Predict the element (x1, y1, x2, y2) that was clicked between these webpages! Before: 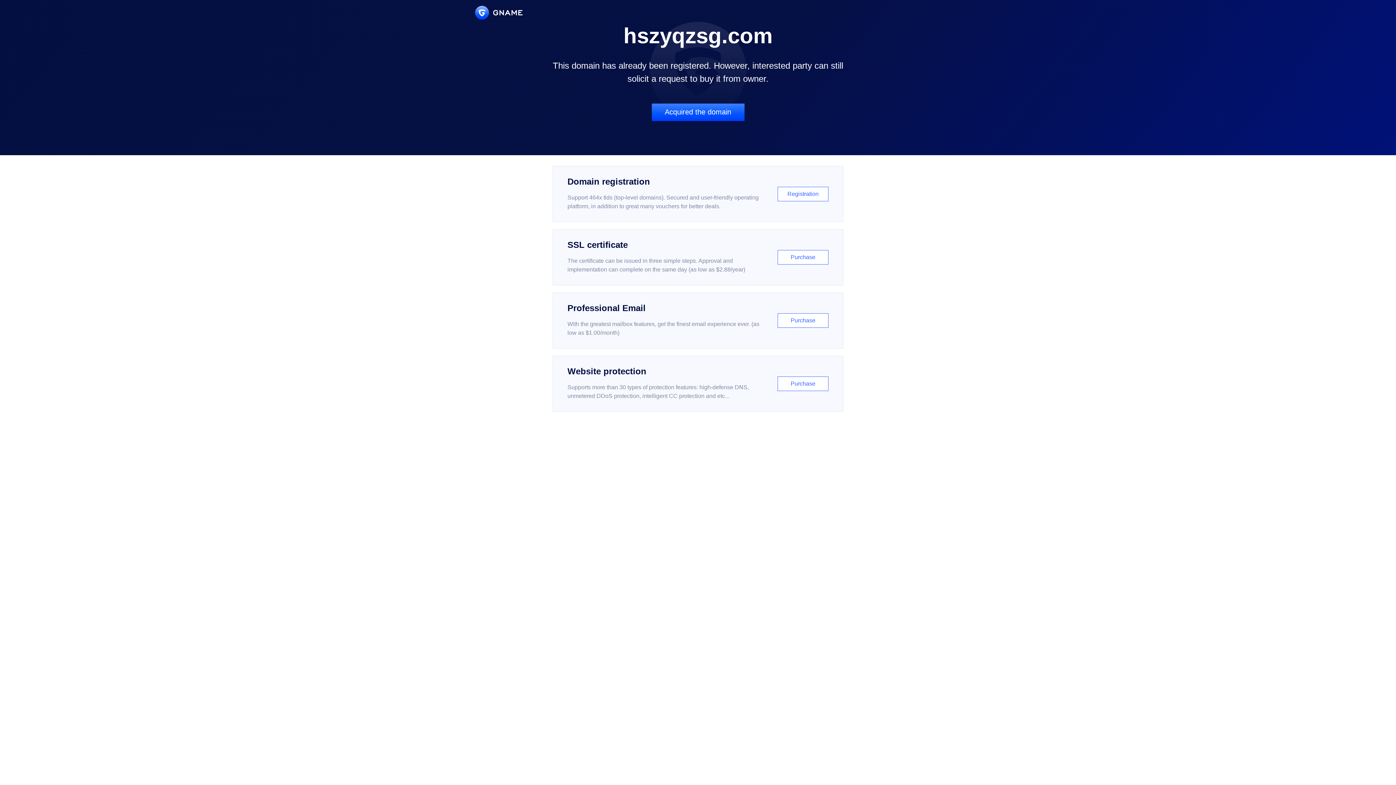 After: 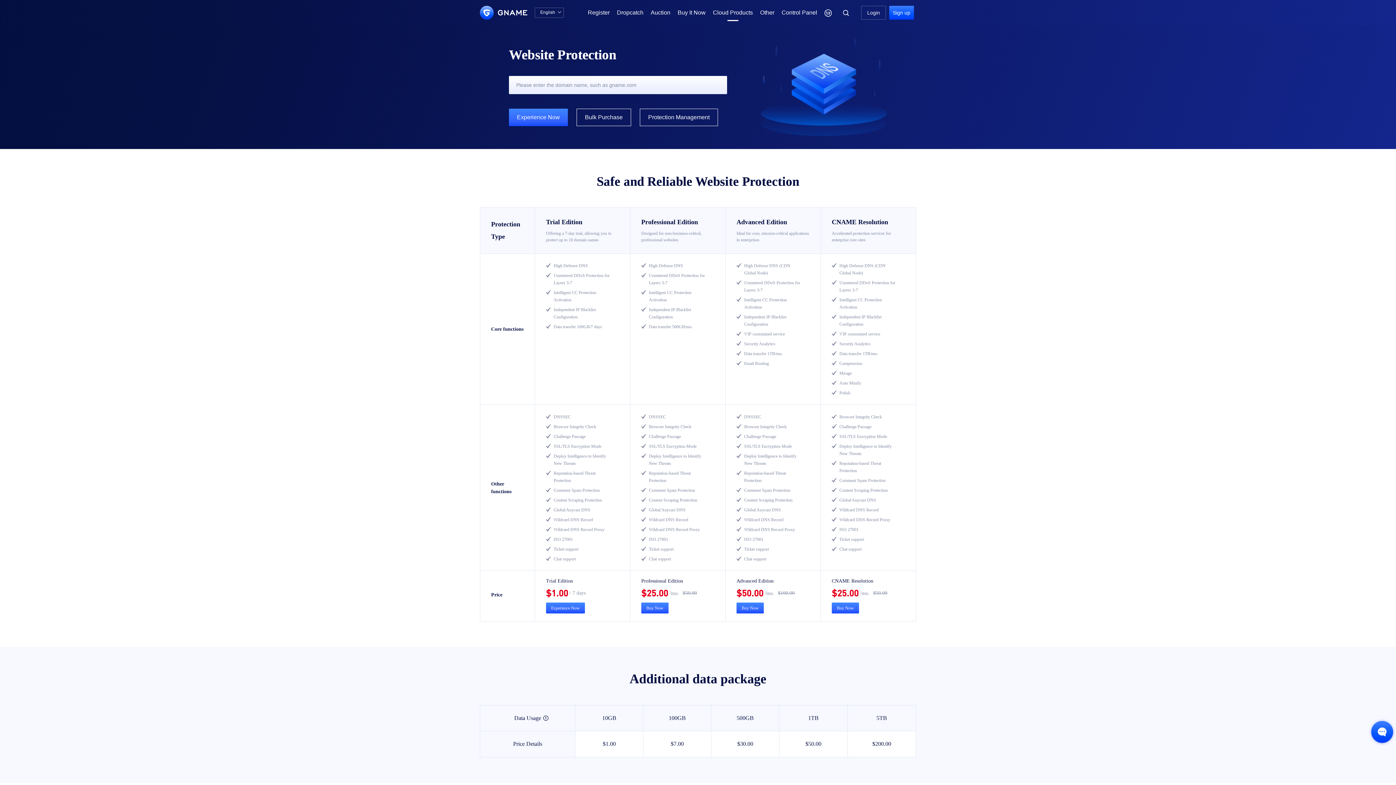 Action: label: Website protection

Supports more than 30 types of protection features: high-defense DNS, unmetered DDoS protection, intelligent CC protection and etc...

Purchase bbox: (552, 356, 843, 412)